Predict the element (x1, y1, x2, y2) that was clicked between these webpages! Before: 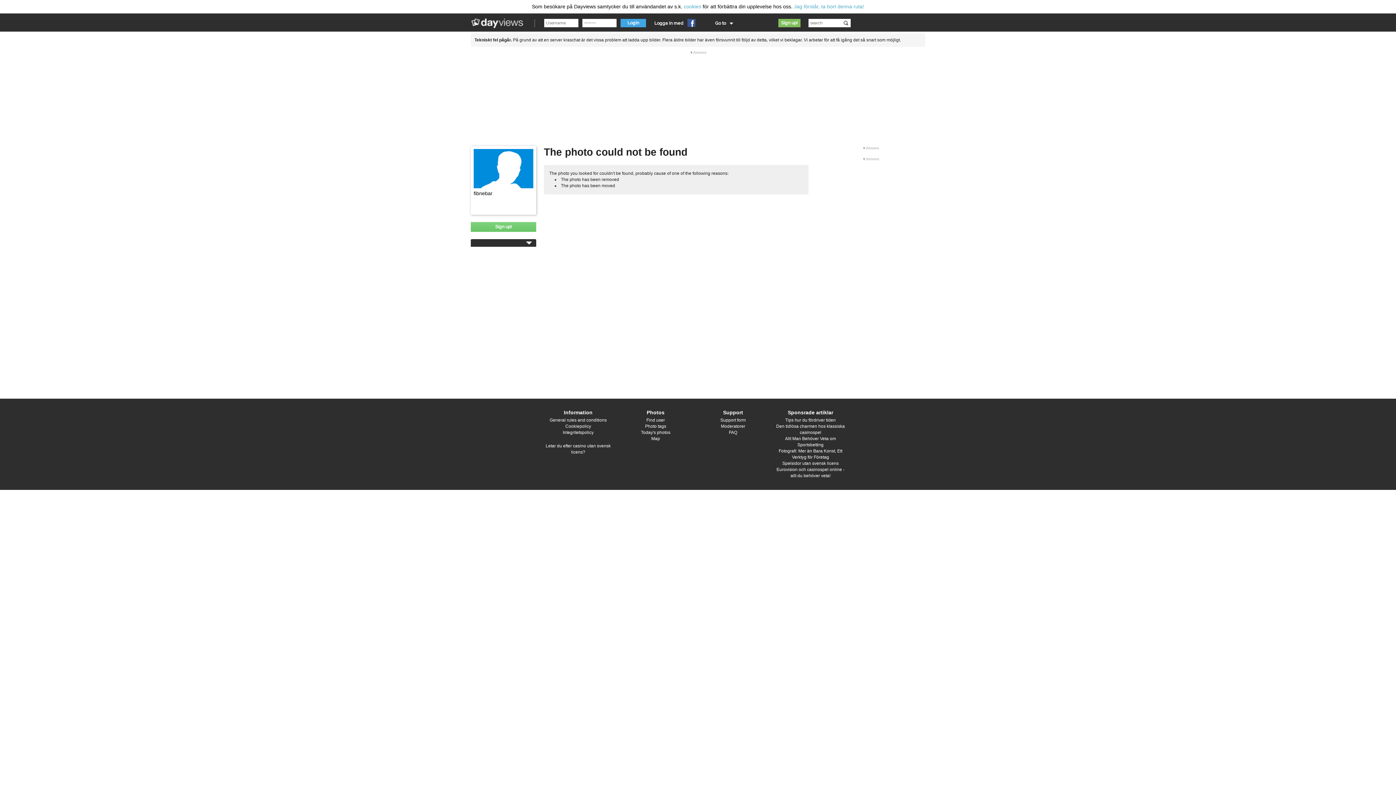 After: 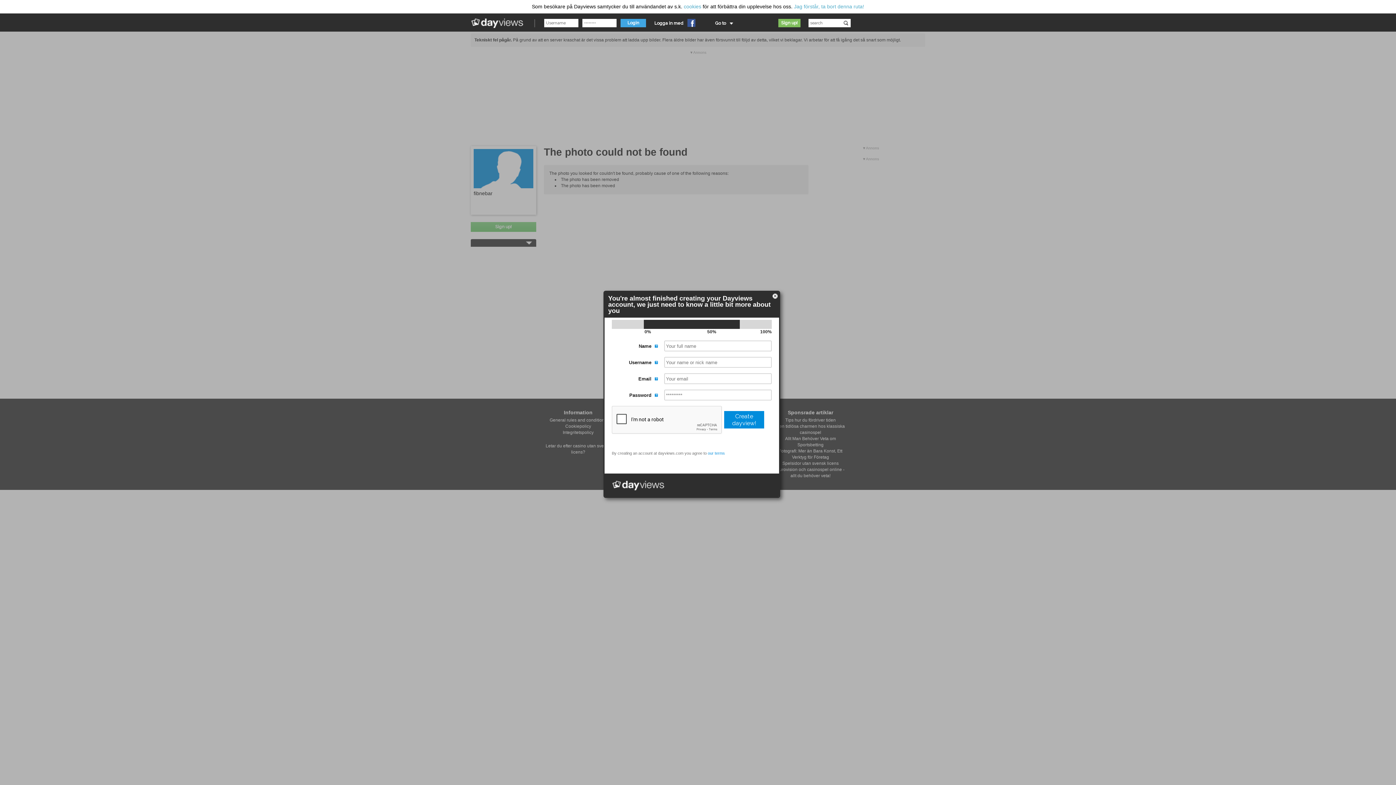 Action: bbox: (778, 18, 800, 27) label: Sign up!